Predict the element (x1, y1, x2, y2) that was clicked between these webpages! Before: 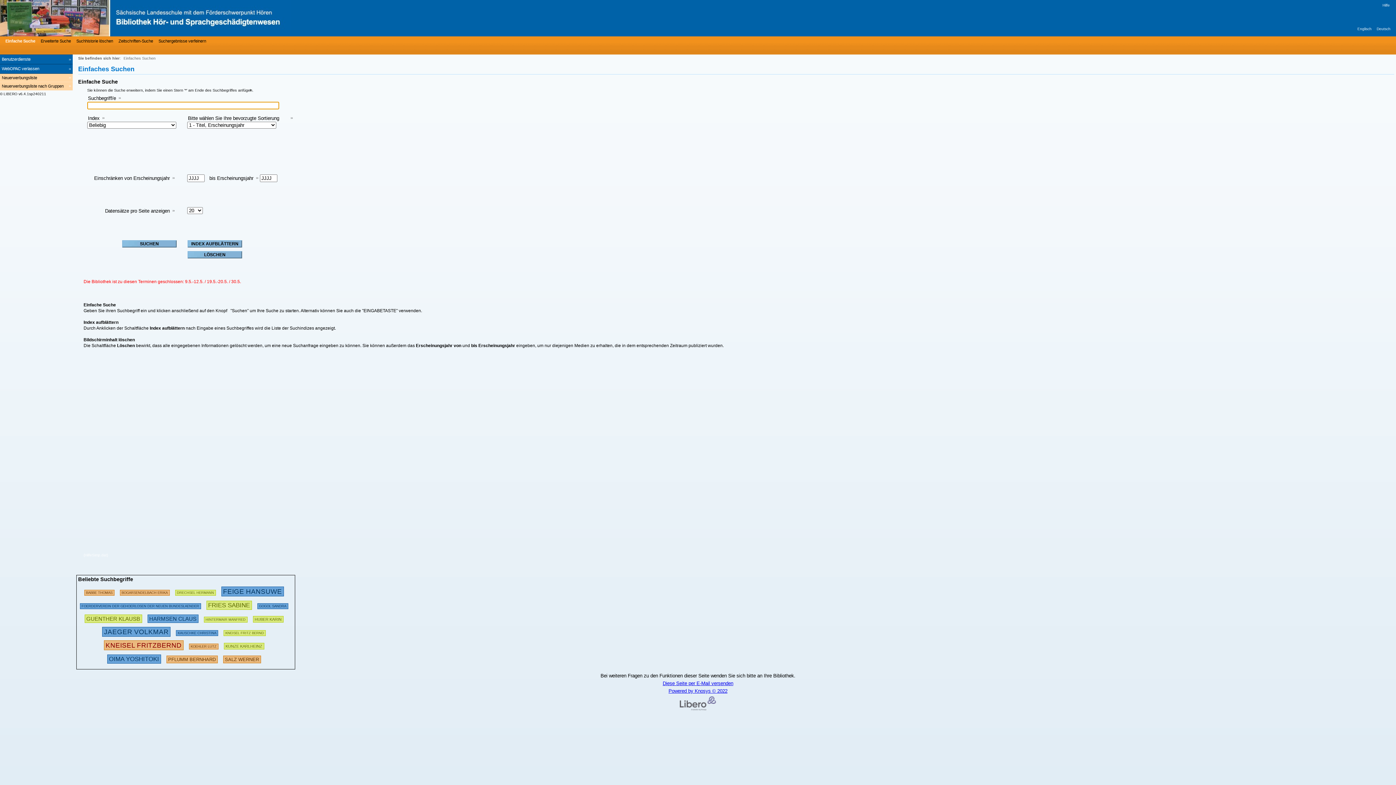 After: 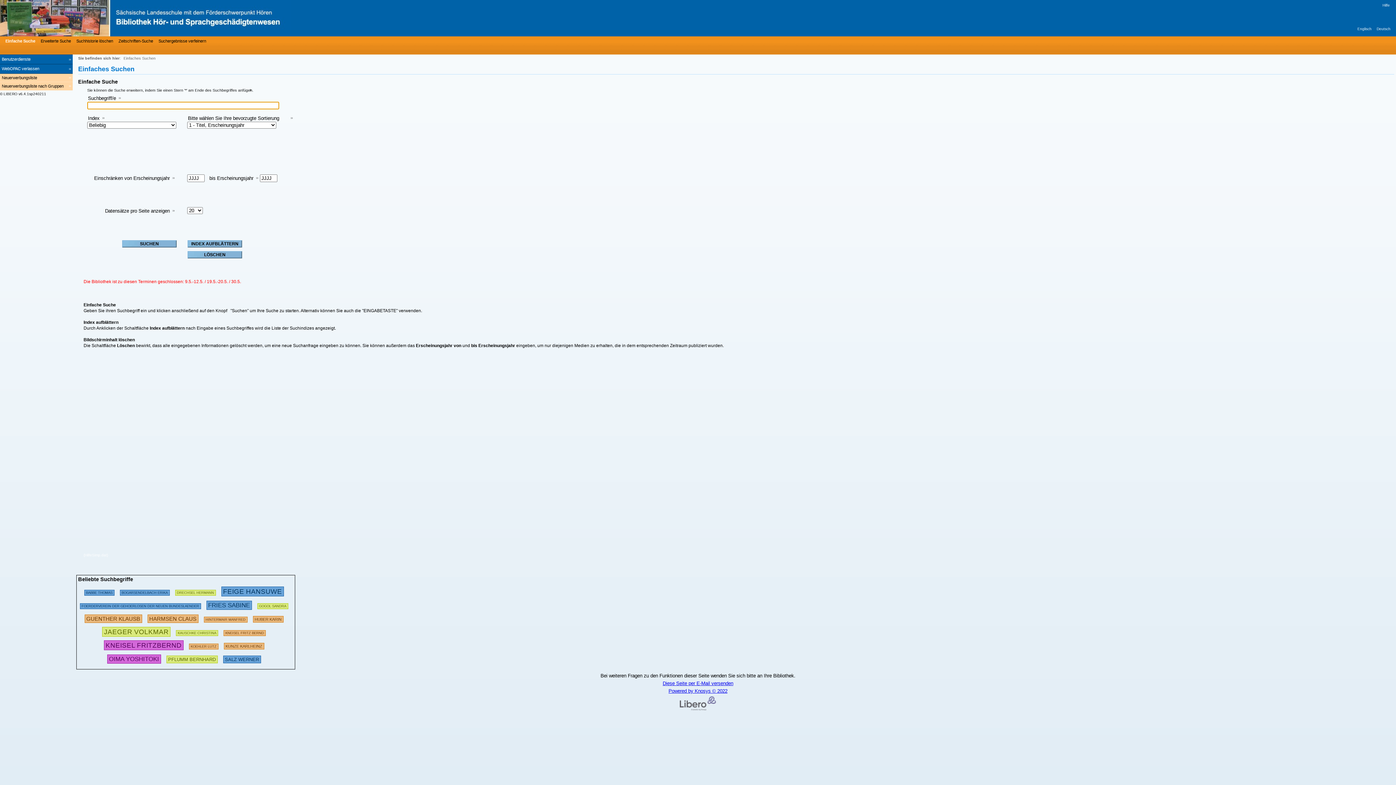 Action: label: Bibliothek Hör- und Sprachgeschädigtenwesen bbox: (0, 0, 218, 36)